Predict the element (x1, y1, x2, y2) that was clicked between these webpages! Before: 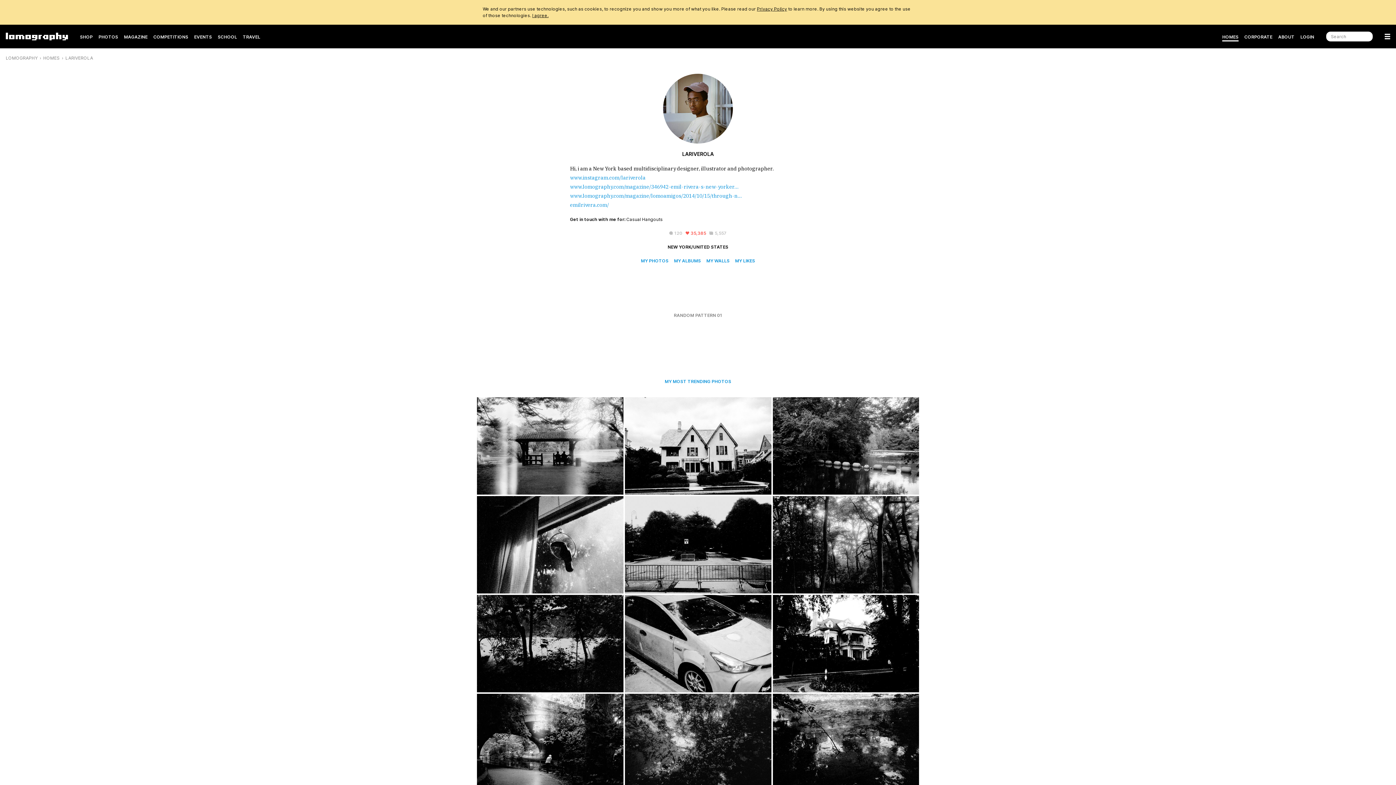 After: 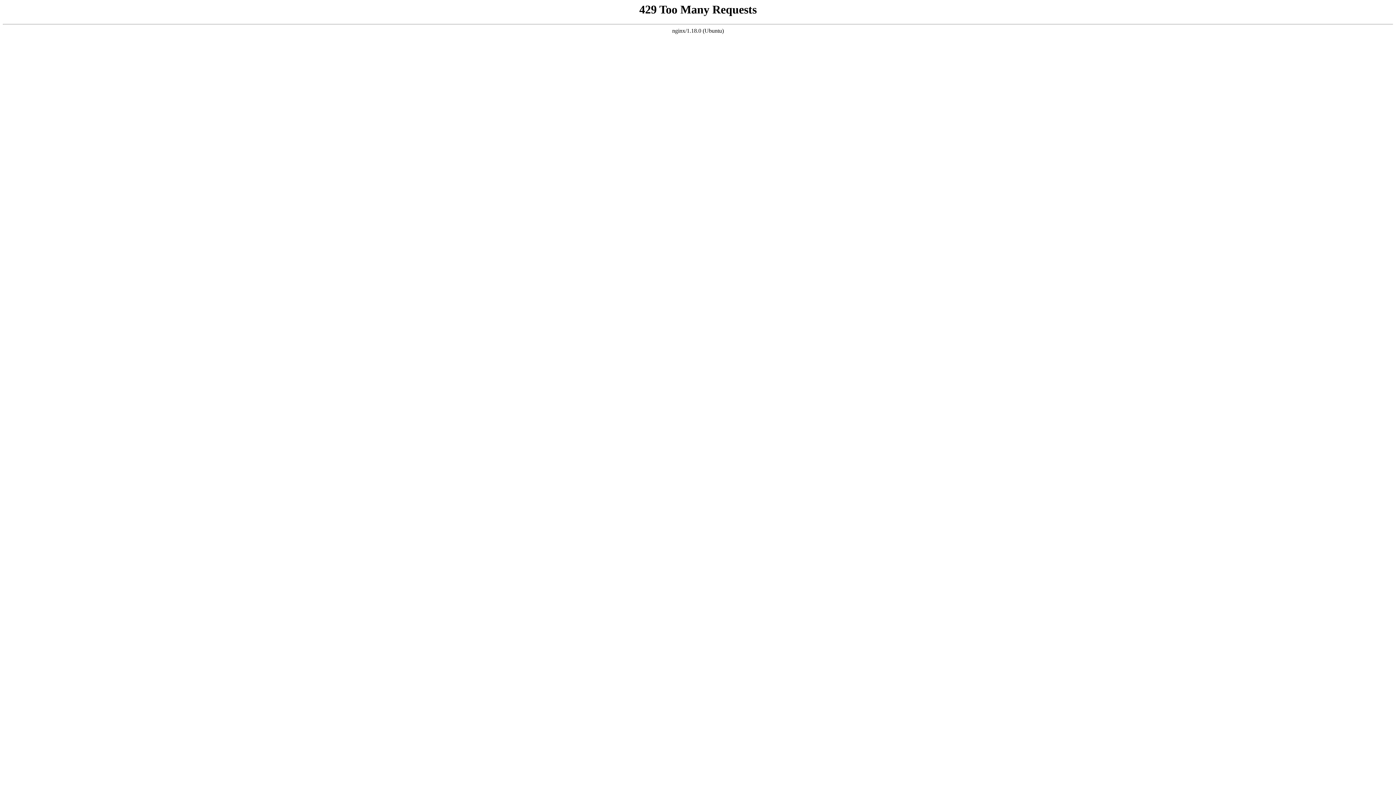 Action: label: MY PHOTOS bbox: (641, 258, 668, 263)